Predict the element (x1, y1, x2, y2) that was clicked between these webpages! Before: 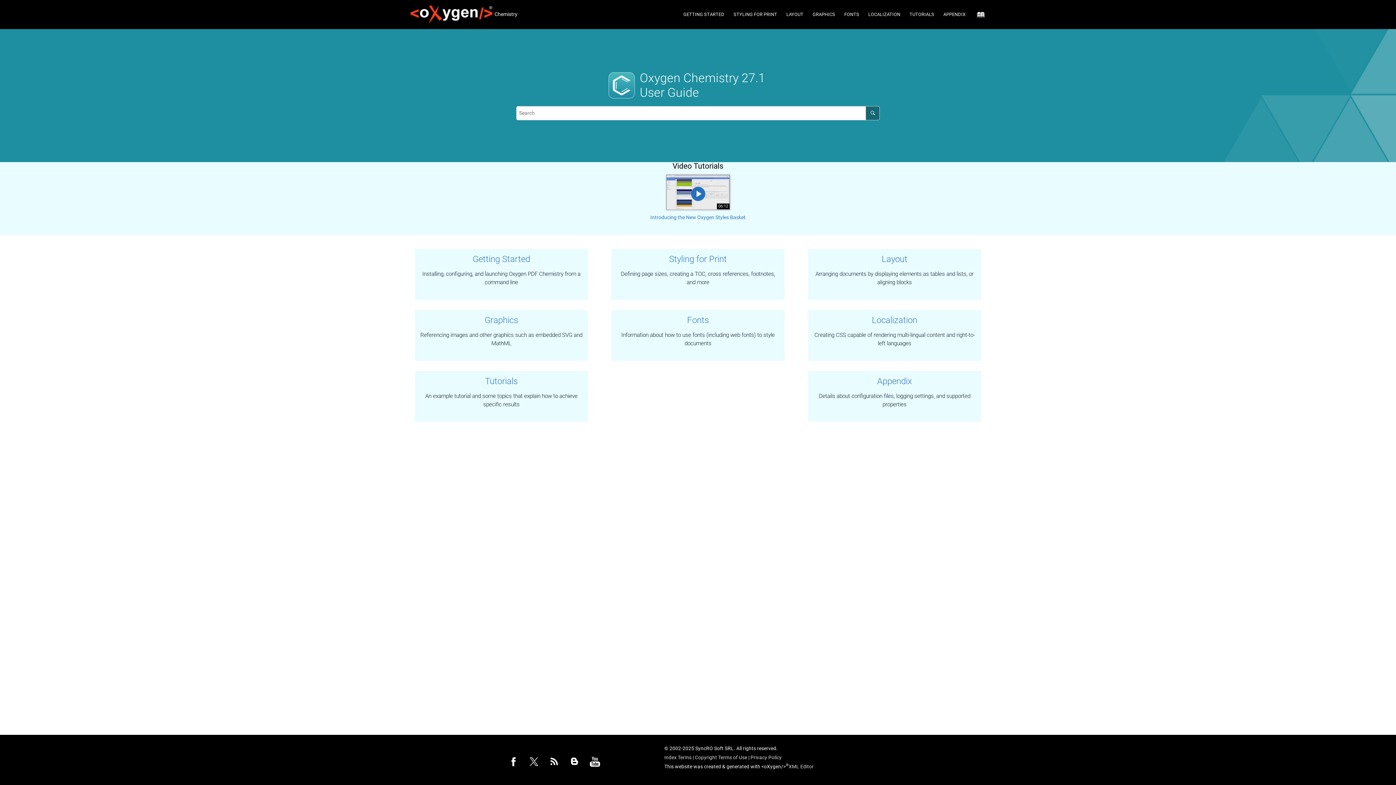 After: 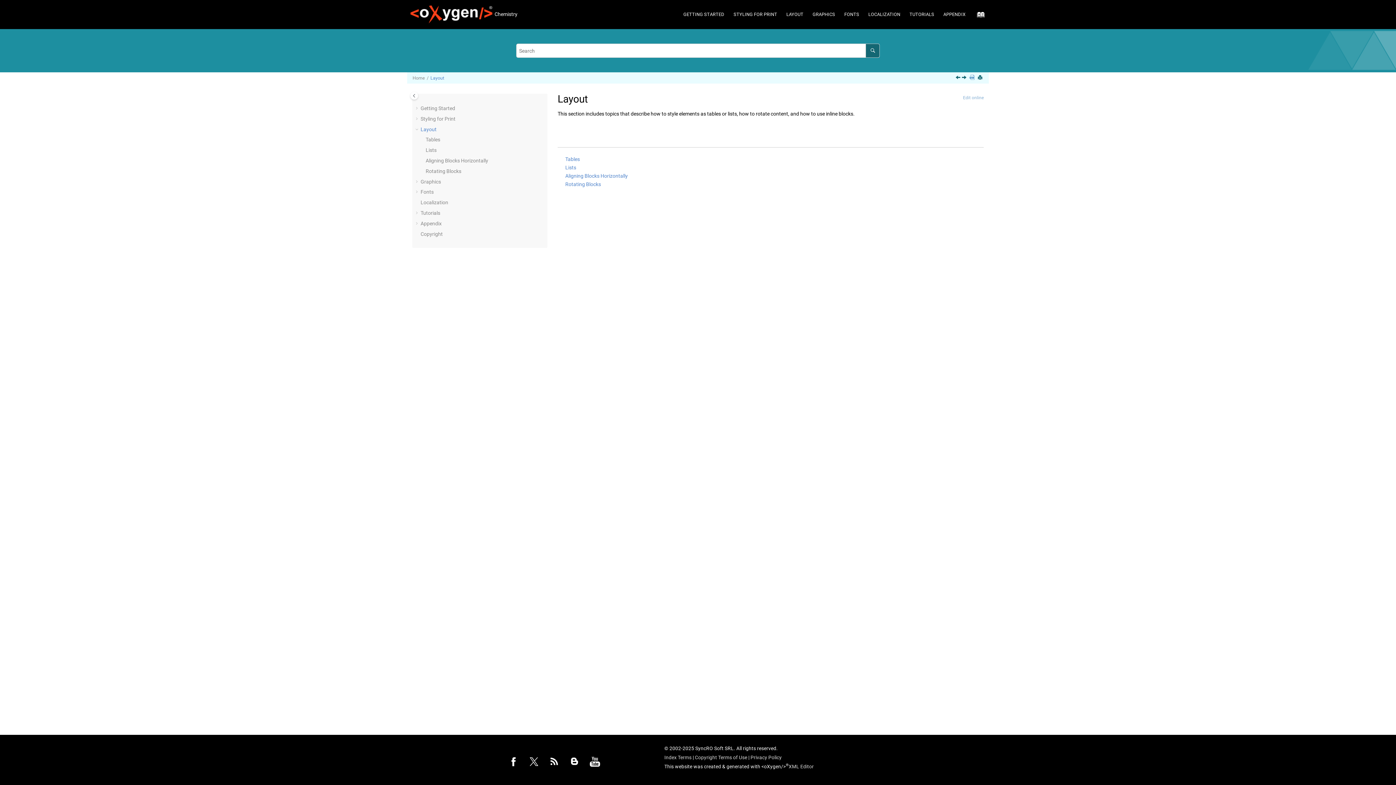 Action: bbox: (781, 9, 808, 19) label: LAYOUT